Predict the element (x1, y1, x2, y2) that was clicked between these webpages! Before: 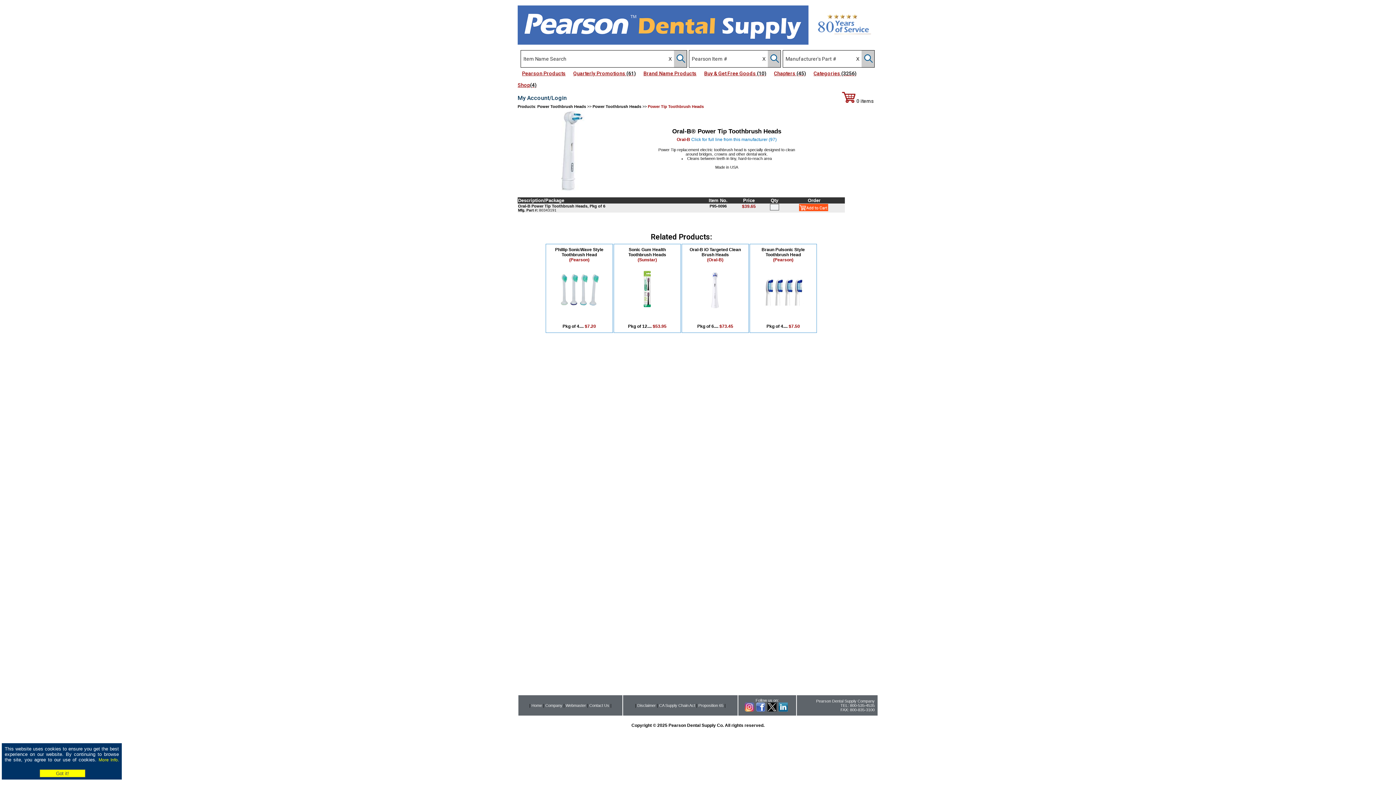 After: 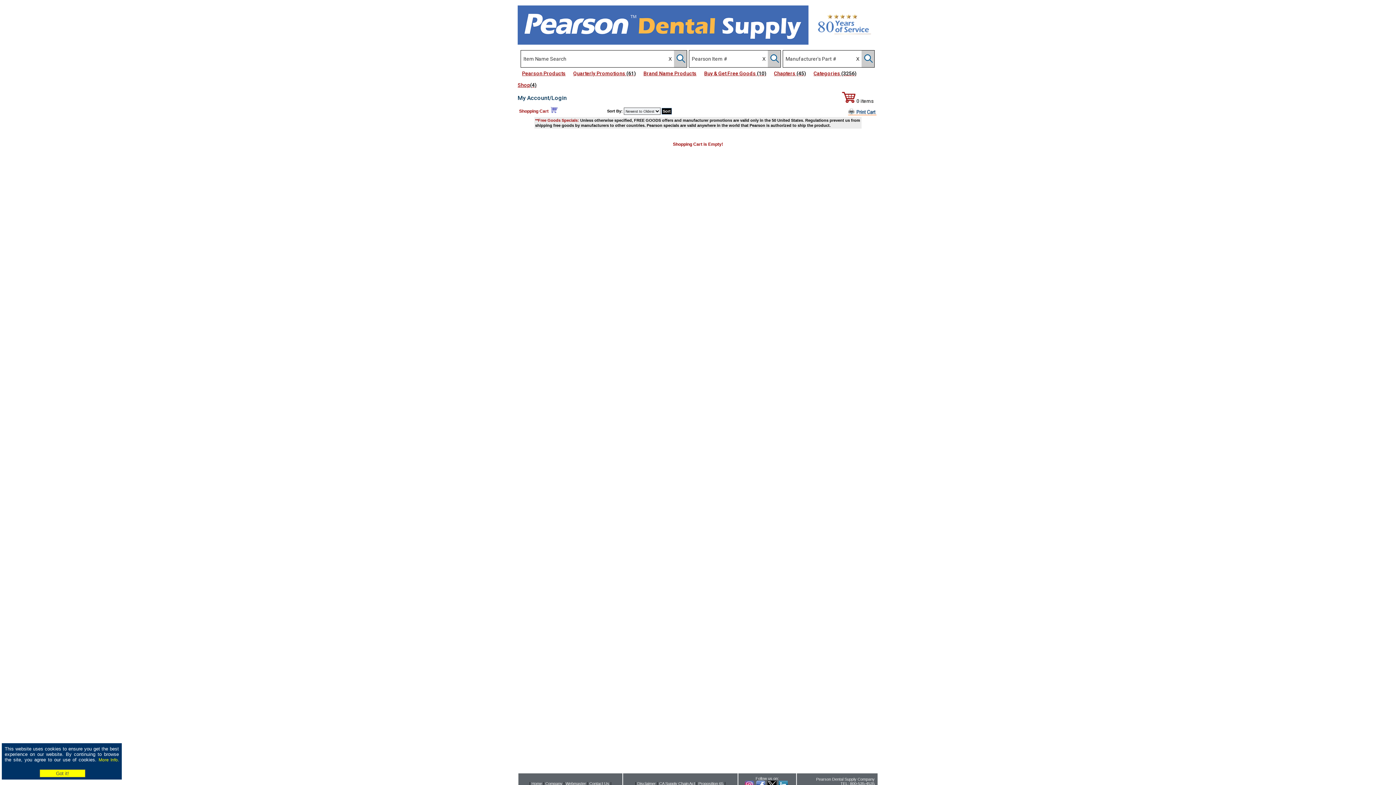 Action: bbox: (837, 92, 878, 104) label:  0 items